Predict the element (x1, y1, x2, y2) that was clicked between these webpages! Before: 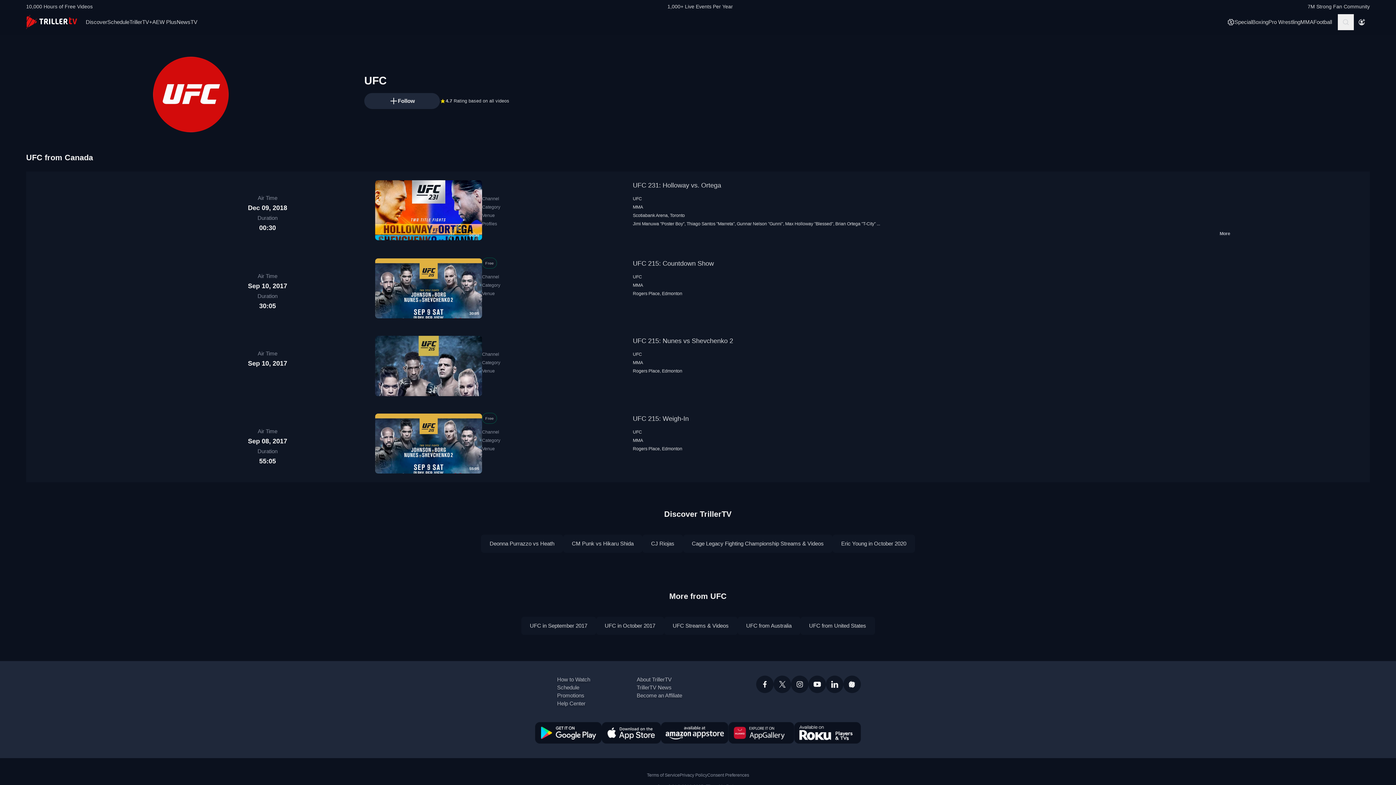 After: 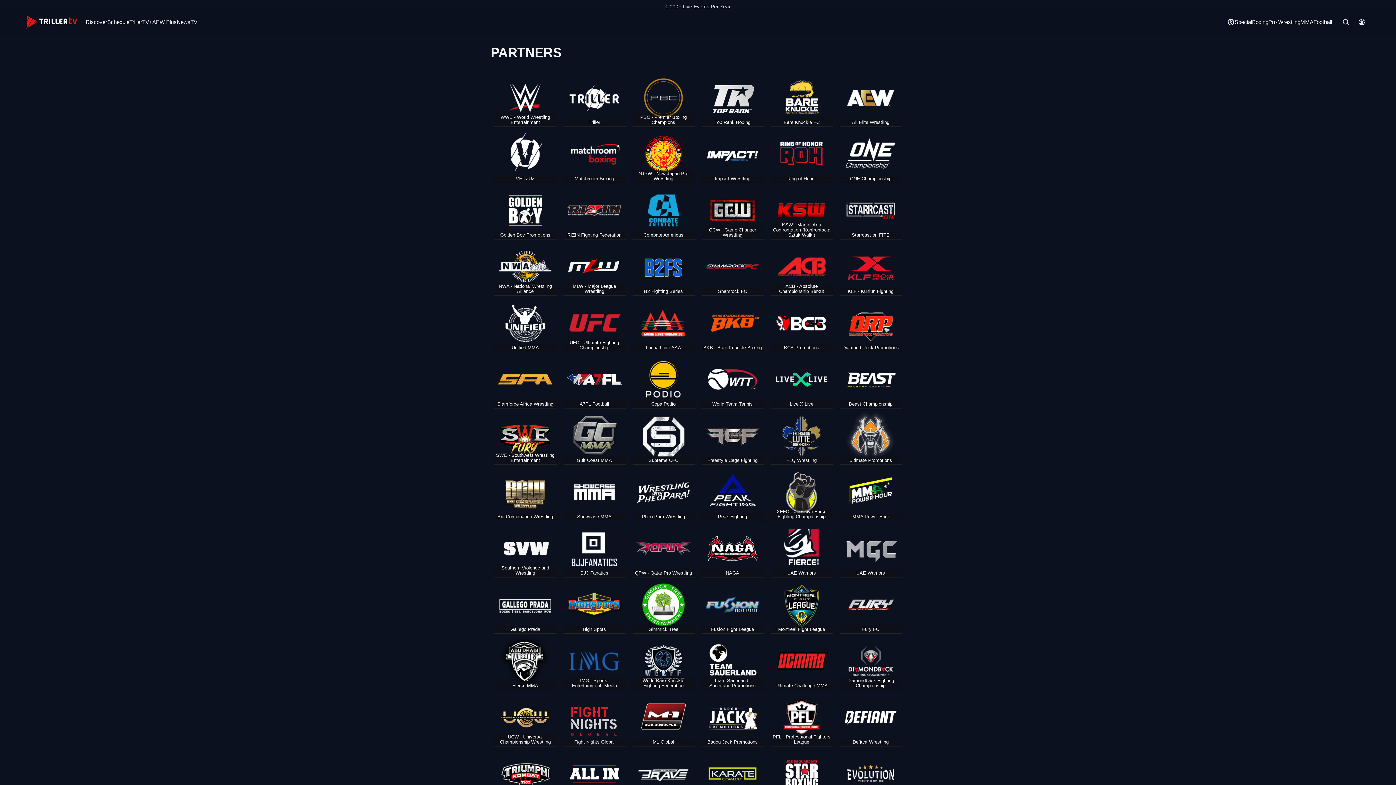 Action: label: Promotions bbox: (557, 692, 584, 698)